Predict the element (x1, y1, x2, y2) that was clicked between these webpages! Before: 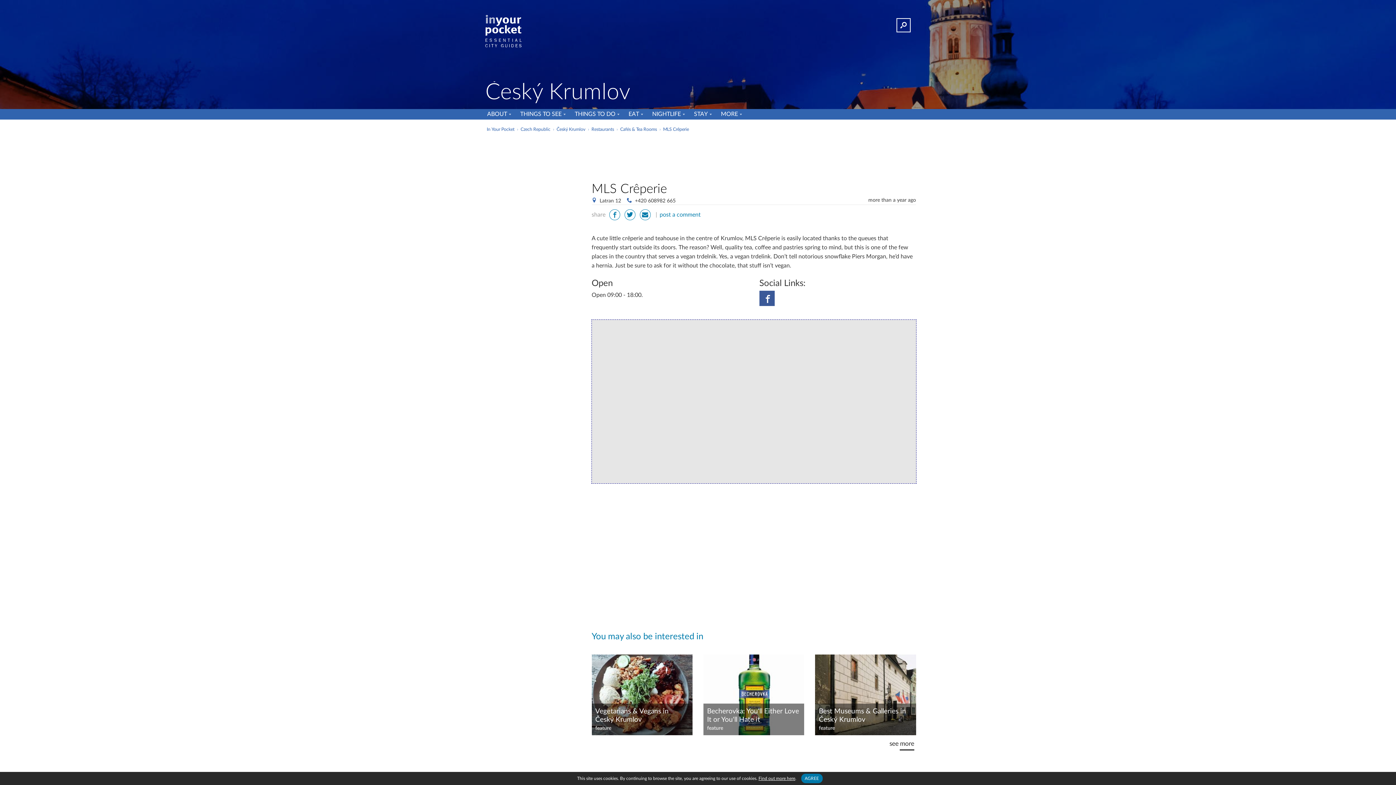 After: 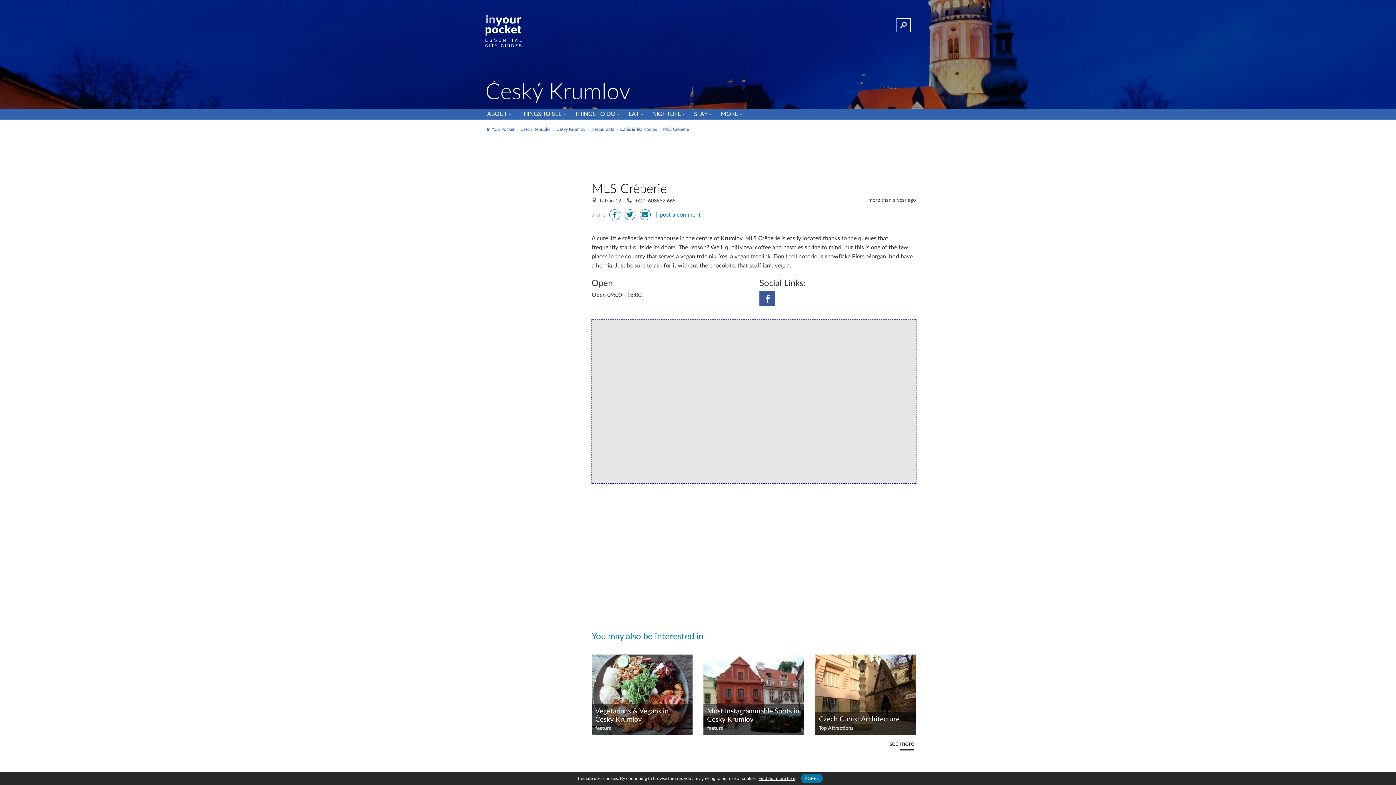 Action: label: MLS Crêperie bbox: (663, 127, 689, 131)